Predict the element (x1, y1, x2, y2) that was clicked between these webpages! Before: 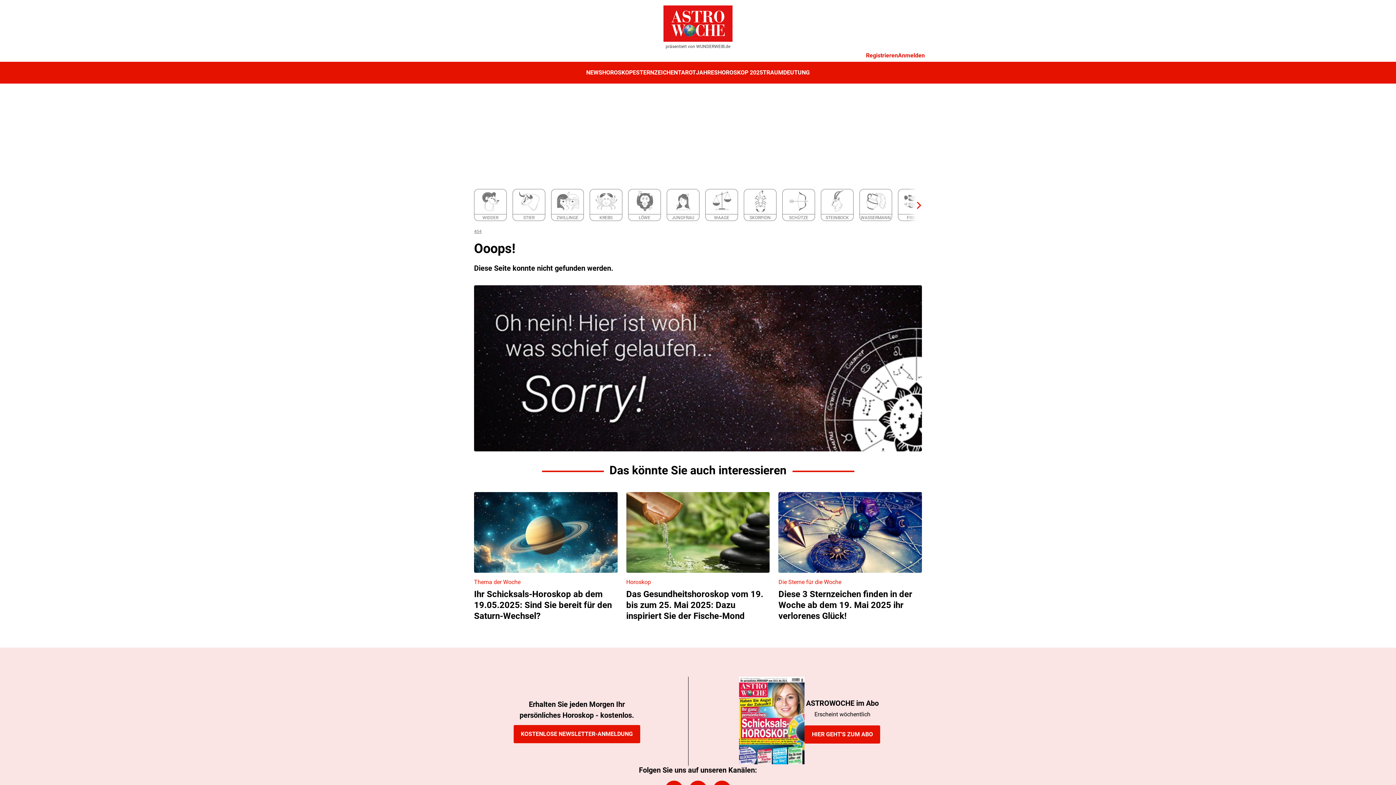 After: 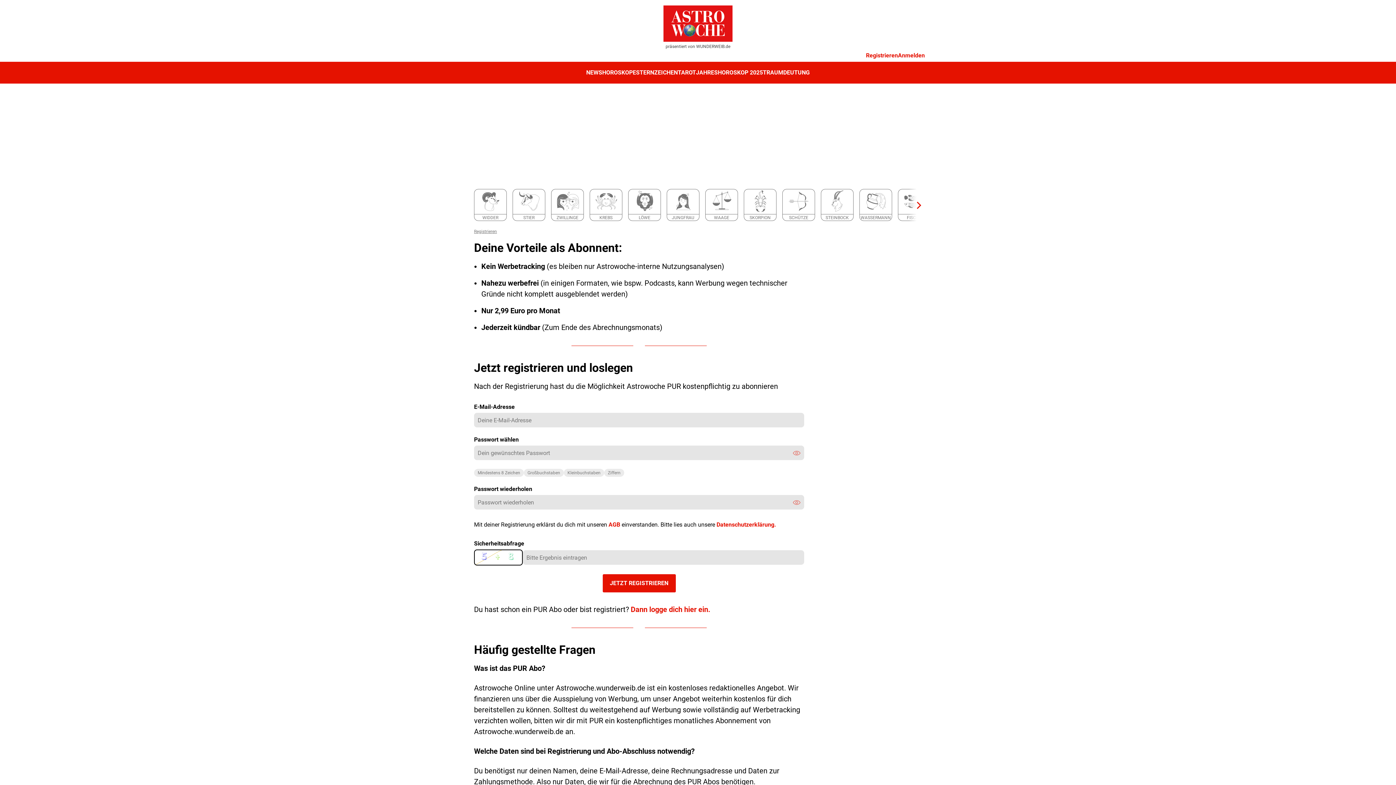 Action: label: Registrieren bbox: (866, 52, 898, 58)